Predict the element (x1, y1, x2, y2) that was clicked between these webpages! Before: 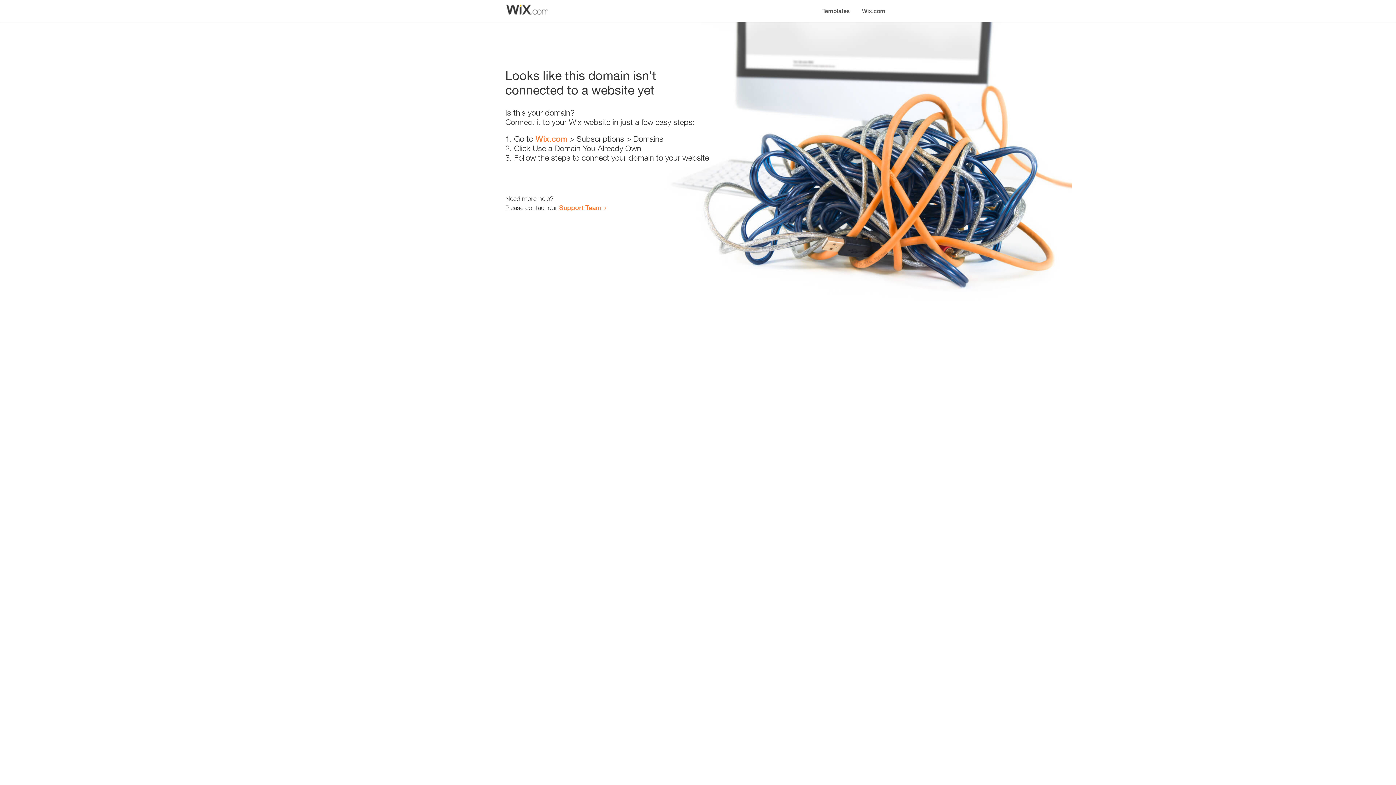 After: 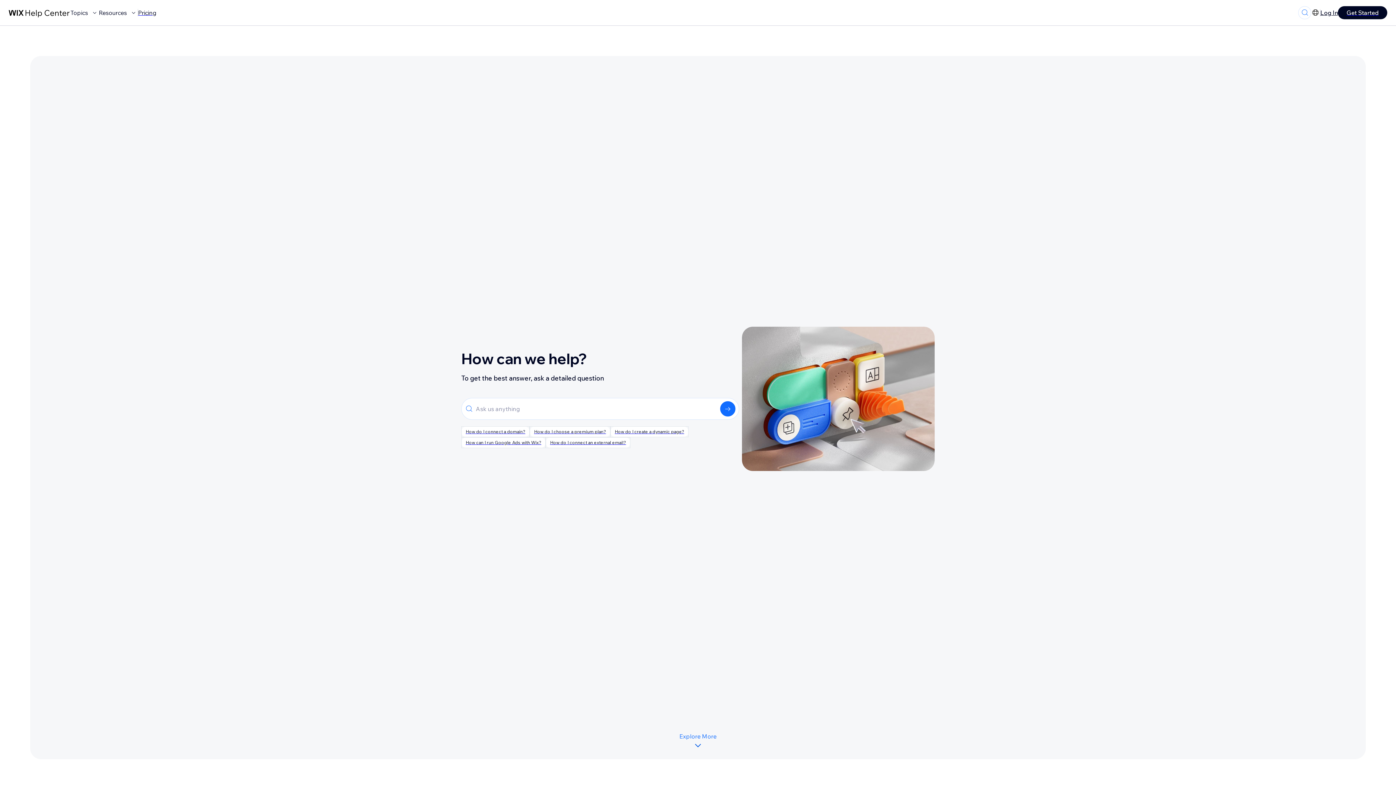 Action: label: Support Team bbox: (559, 203, 601, 211)